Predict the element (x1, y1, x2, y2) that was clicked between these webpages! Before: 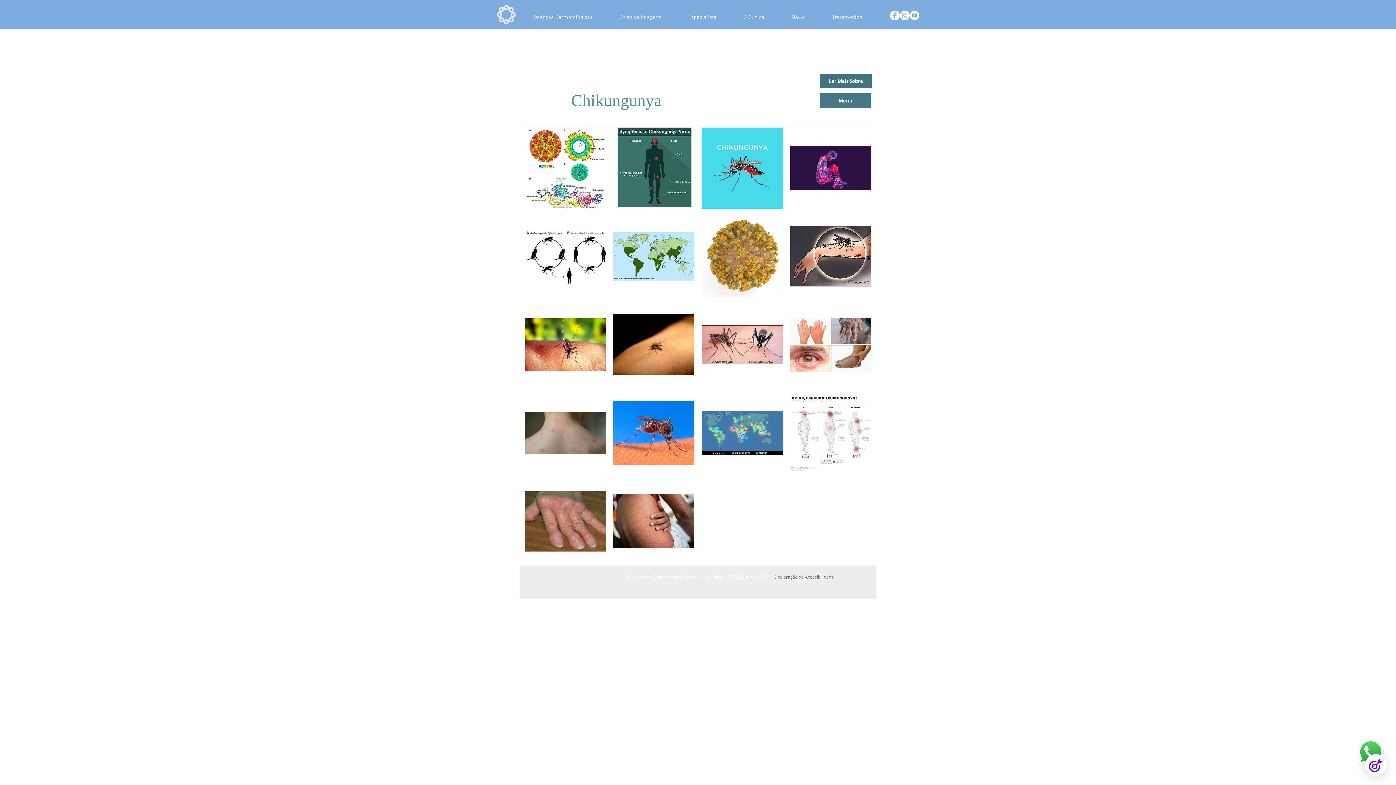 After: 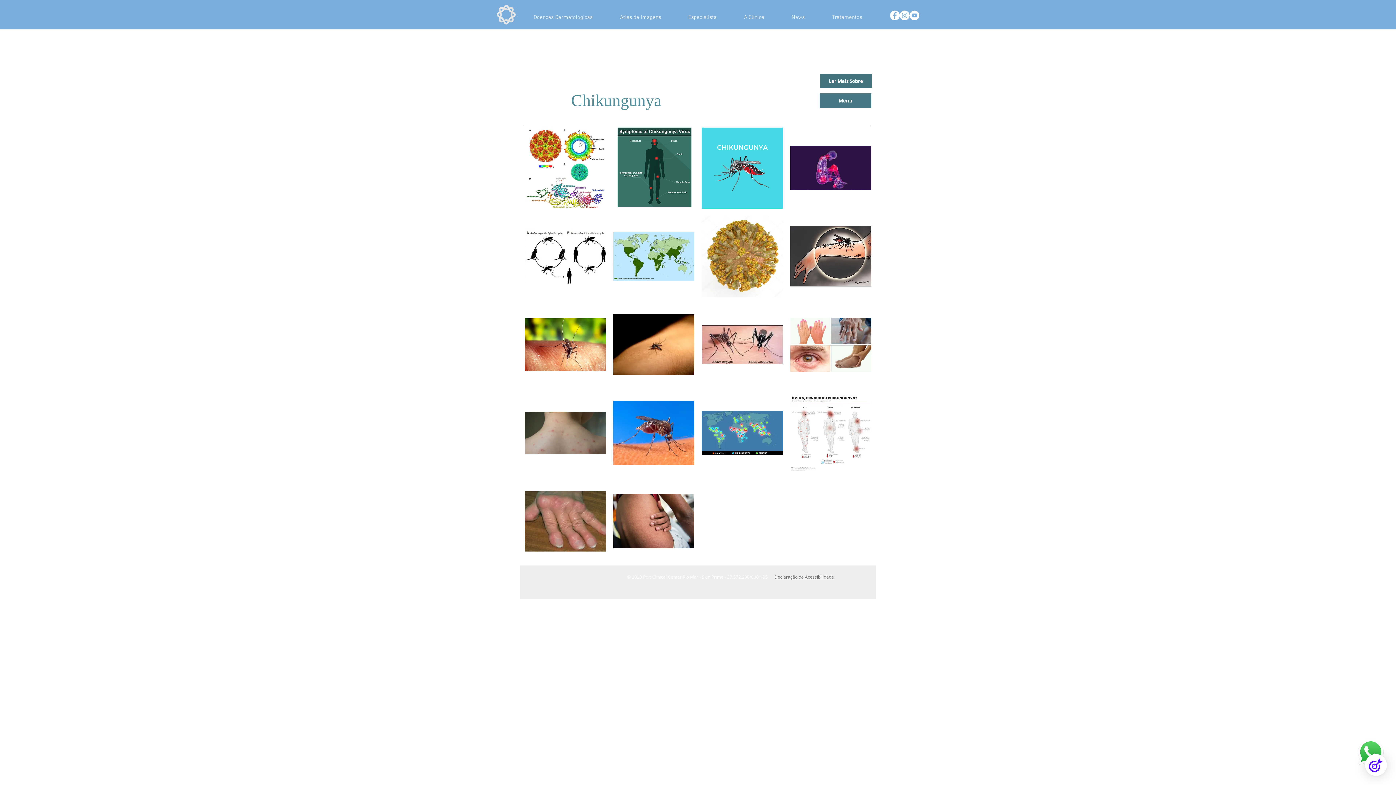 Action: bbox: (900, 10, 909, 20) label: Instagram - White Circle